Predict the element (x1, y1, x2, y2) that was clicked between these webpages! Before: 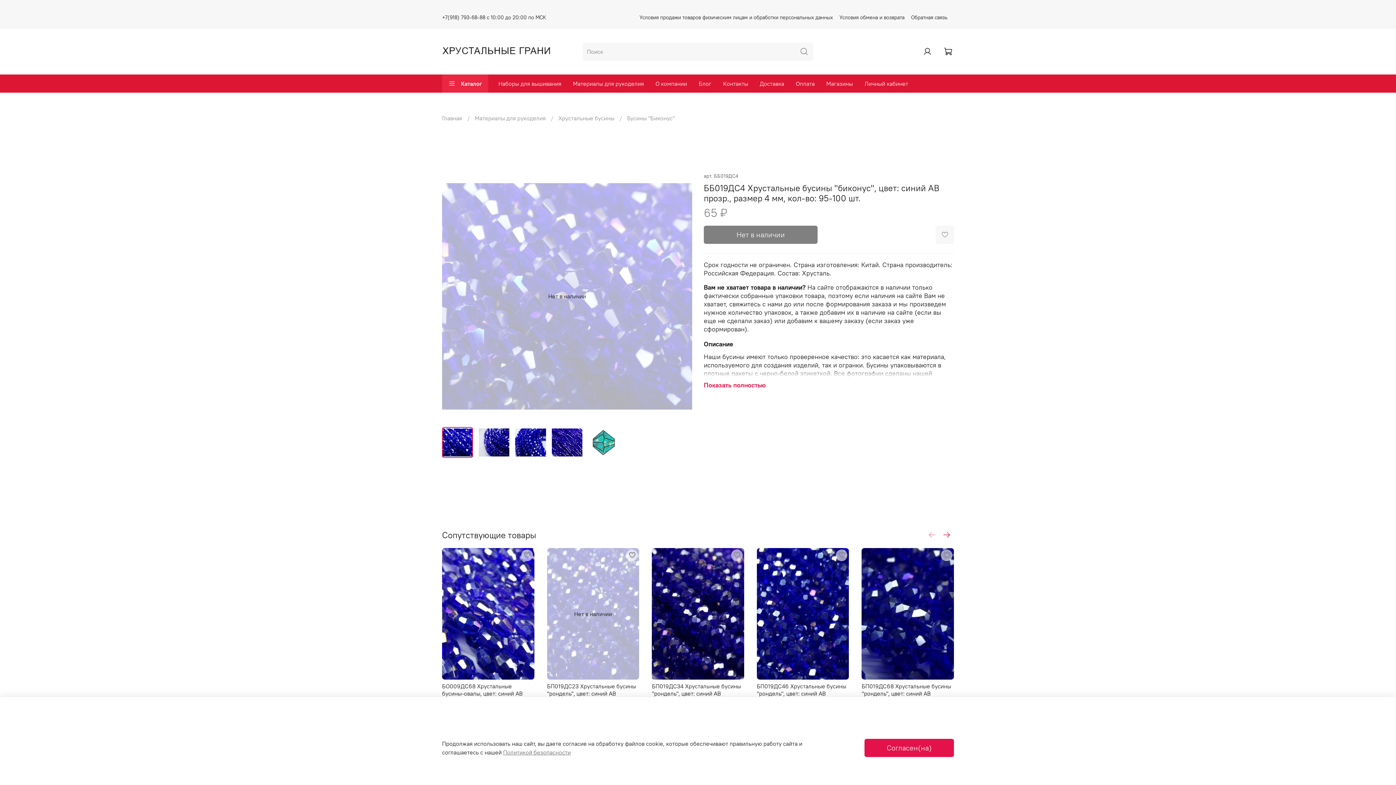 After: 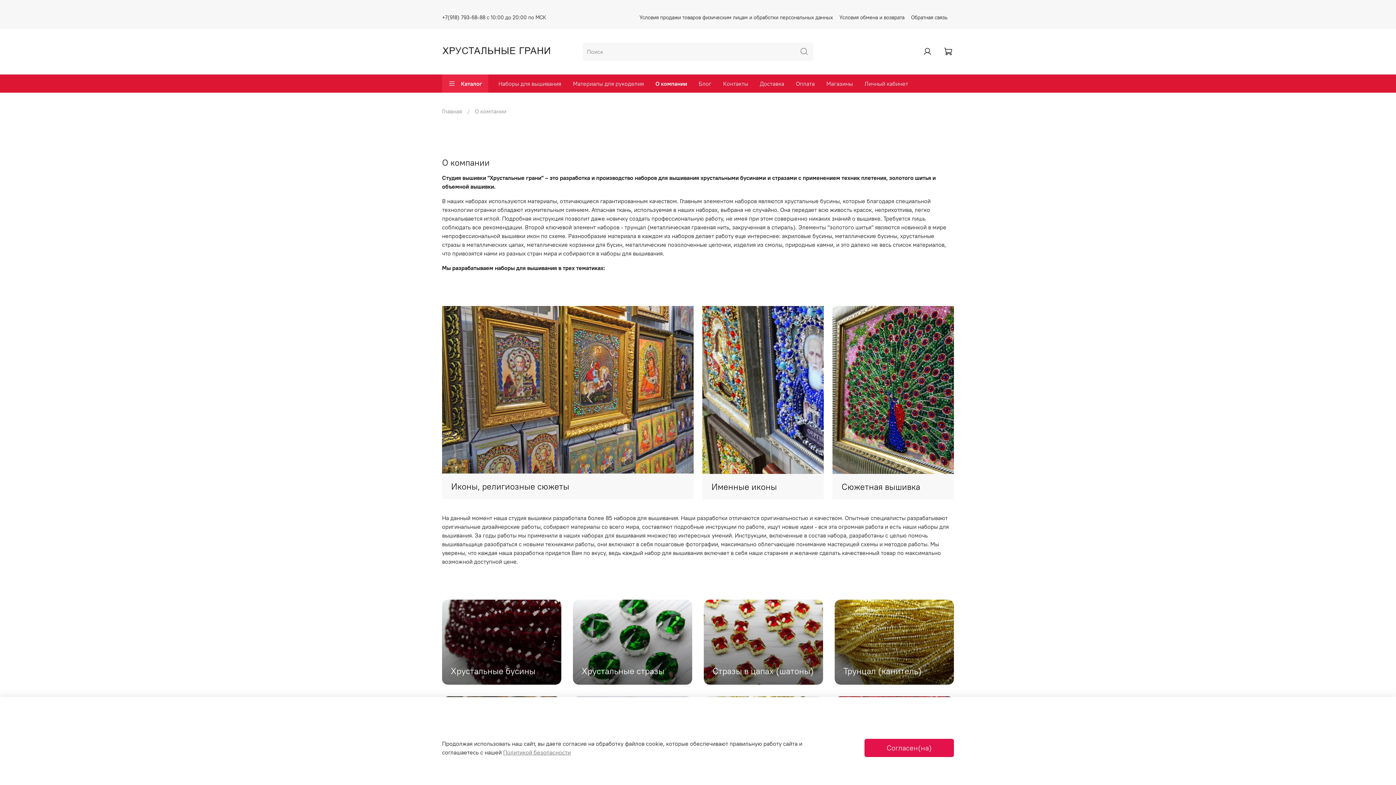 Action: bbox: (649, 74, 693, 92) label: О компании